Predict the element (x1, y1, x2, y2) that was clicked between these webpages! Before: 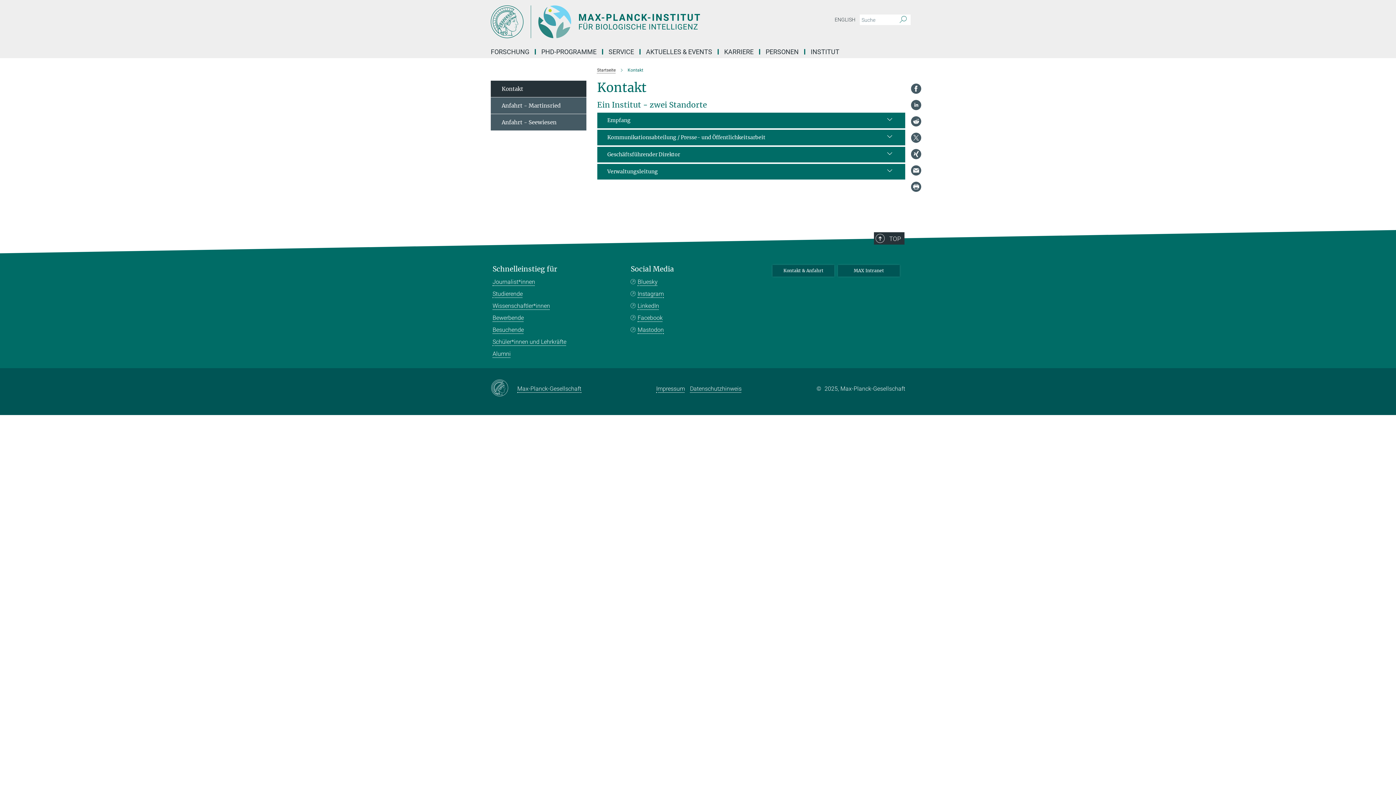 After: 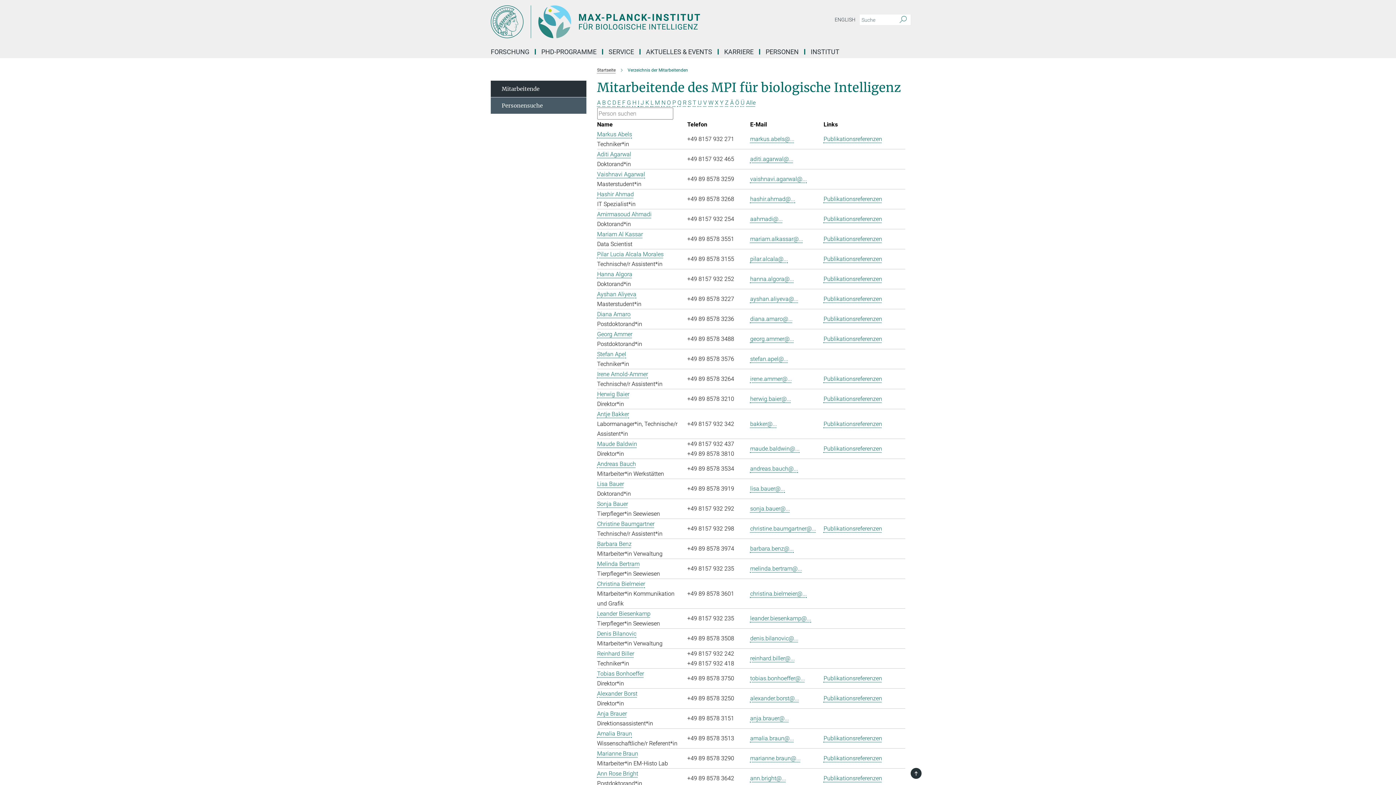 Action: bbox: (760, 49, 805, 54) label: PERSONEN